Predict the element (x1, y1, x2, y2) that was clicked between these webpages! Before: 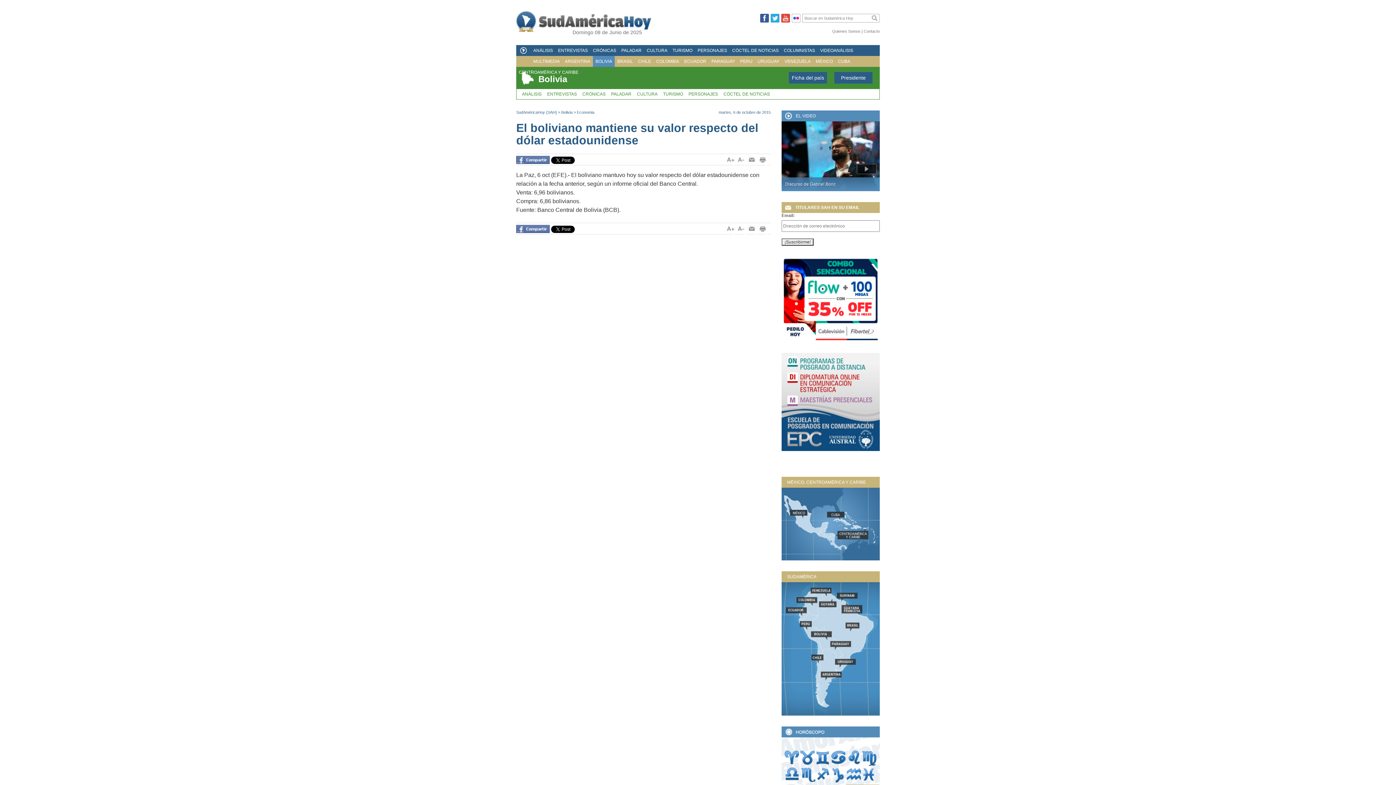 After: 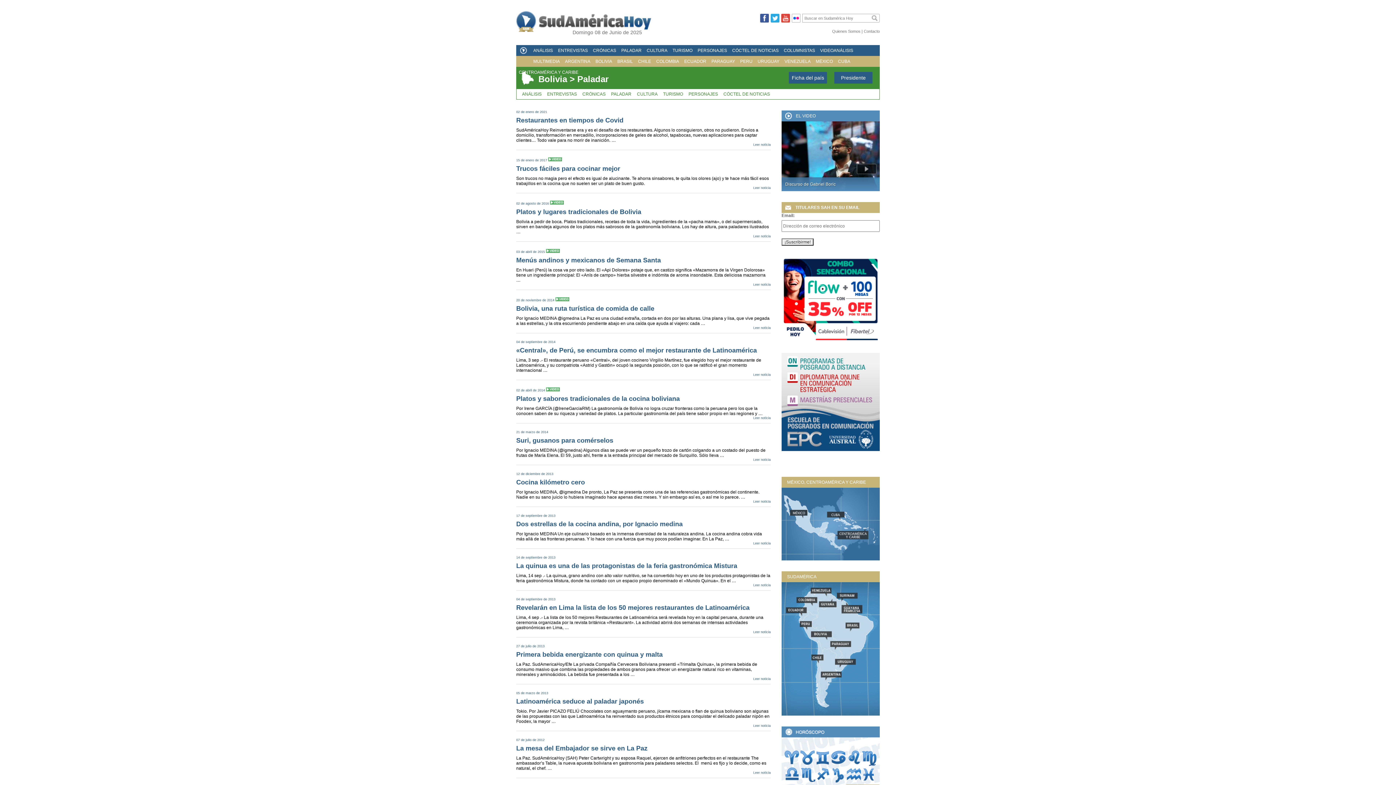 Action: bbox: (611, 90, 631, 97) label: PALADAR